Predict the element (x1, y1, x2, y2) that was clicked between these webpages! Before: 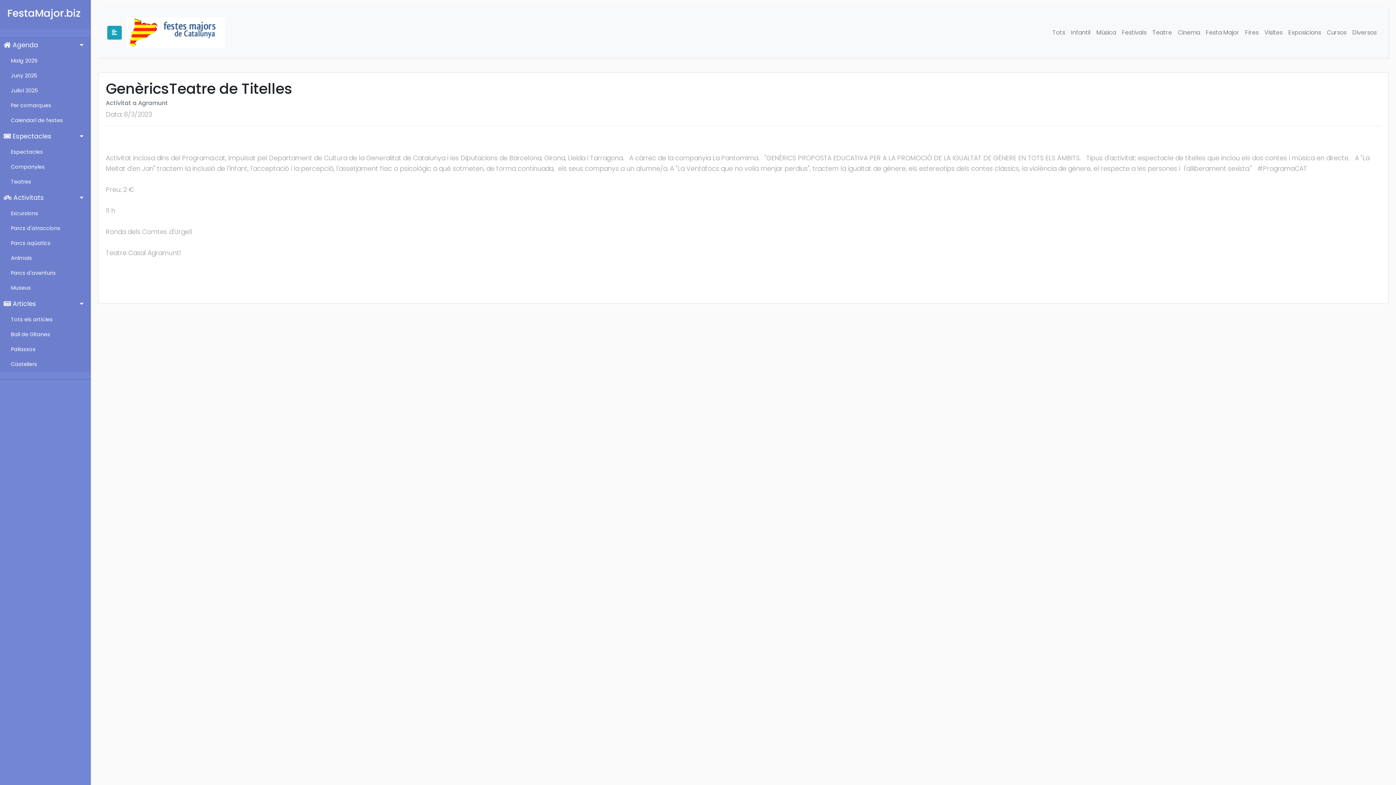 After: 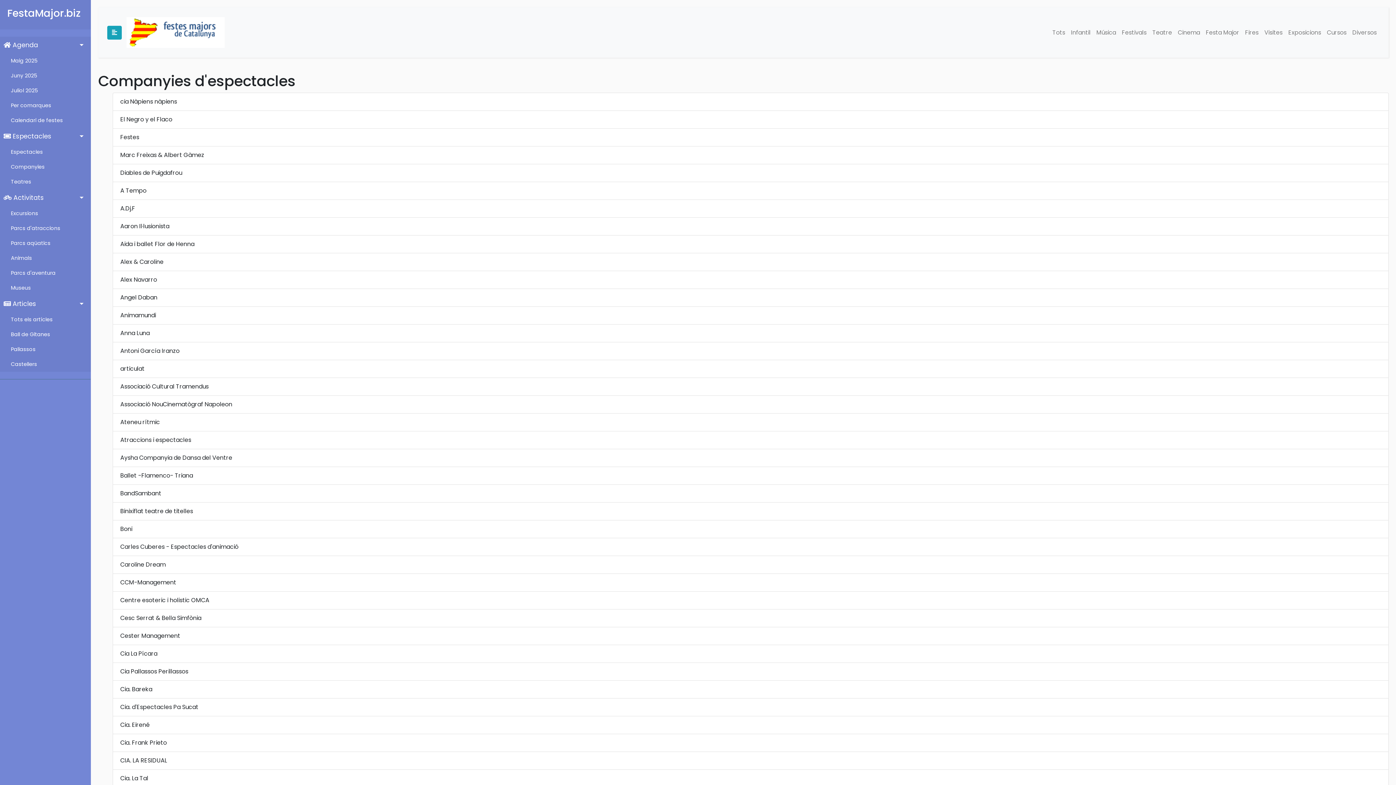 Action: bbox: (0, 159, 90, 174) label: Companyies